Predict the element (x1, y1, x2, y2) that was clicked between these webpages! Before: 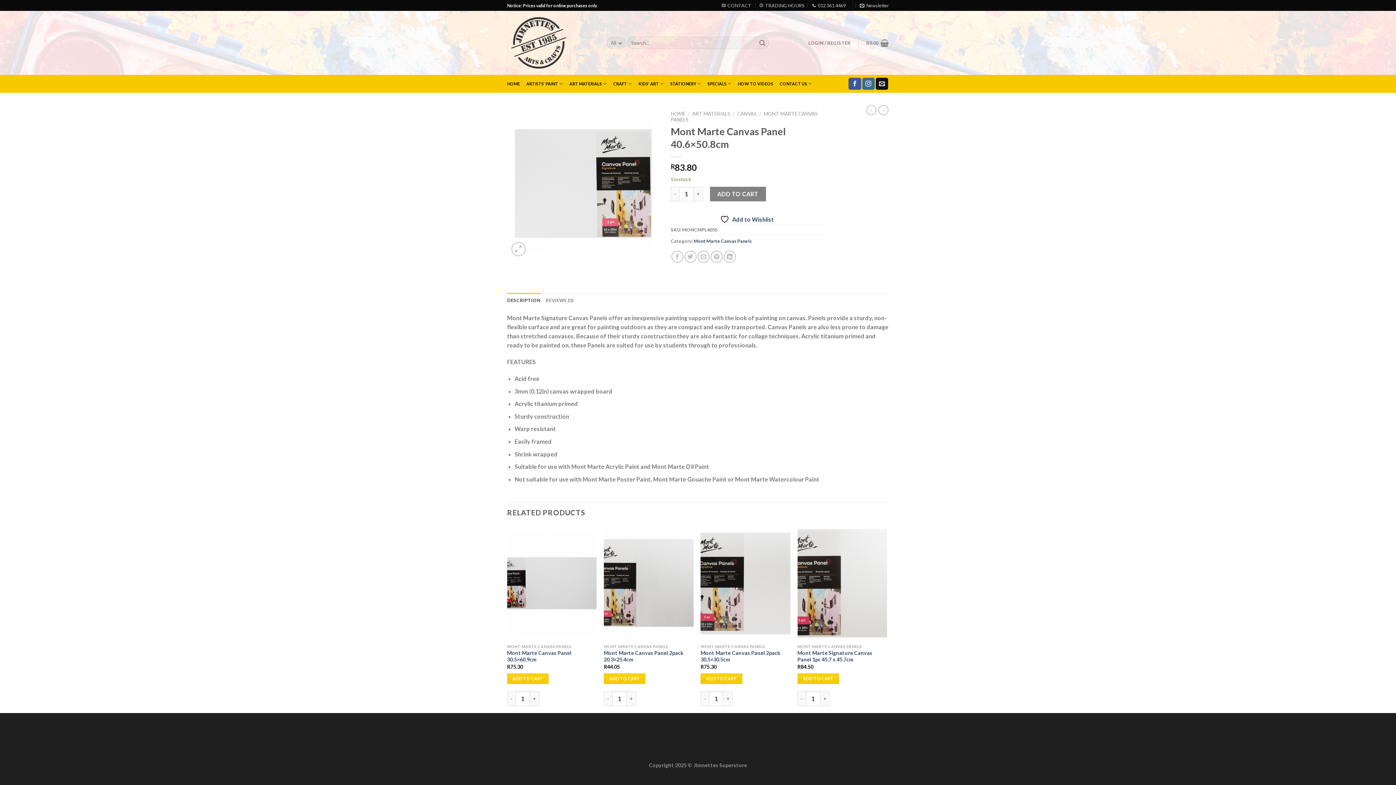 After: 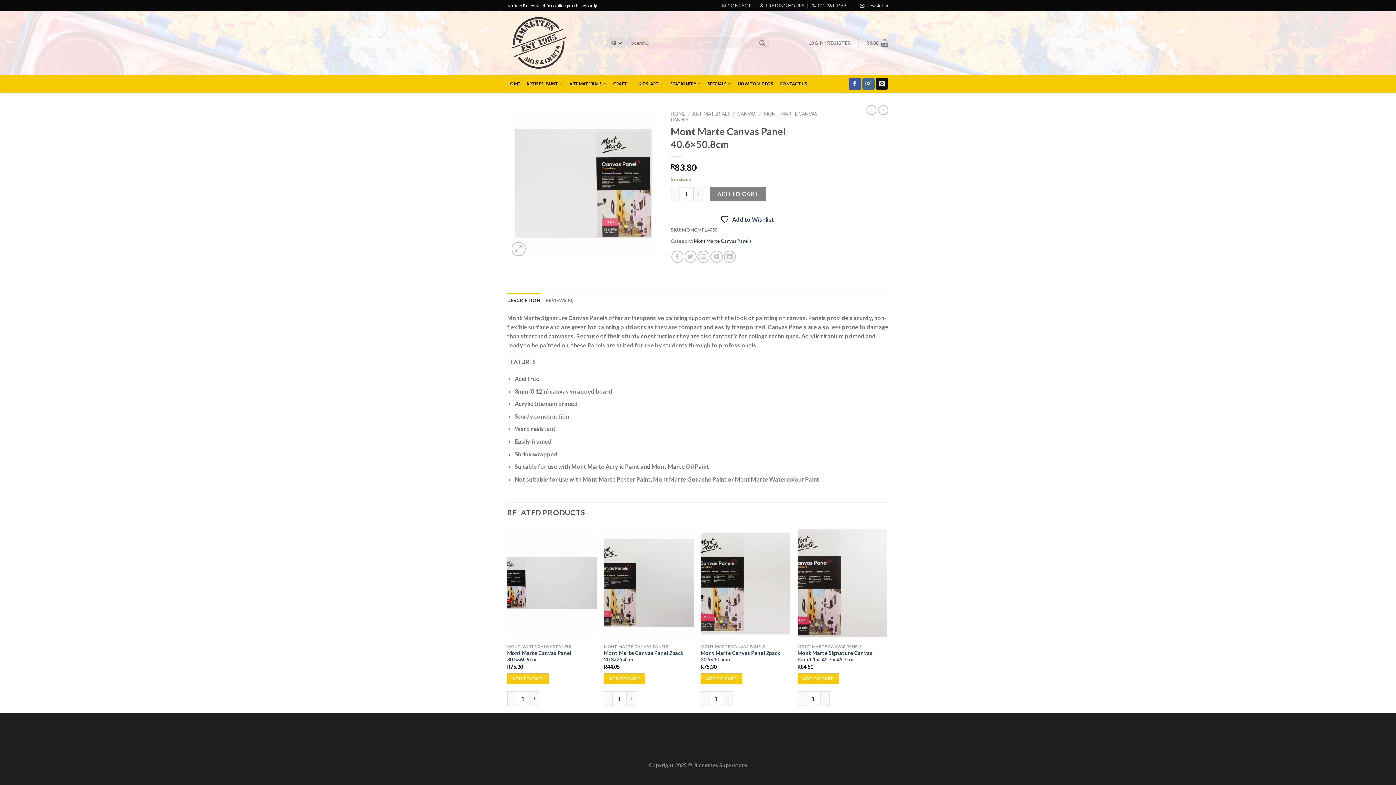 Action: label: DESCRIPTION bbox: (507, 293, 540, 307)